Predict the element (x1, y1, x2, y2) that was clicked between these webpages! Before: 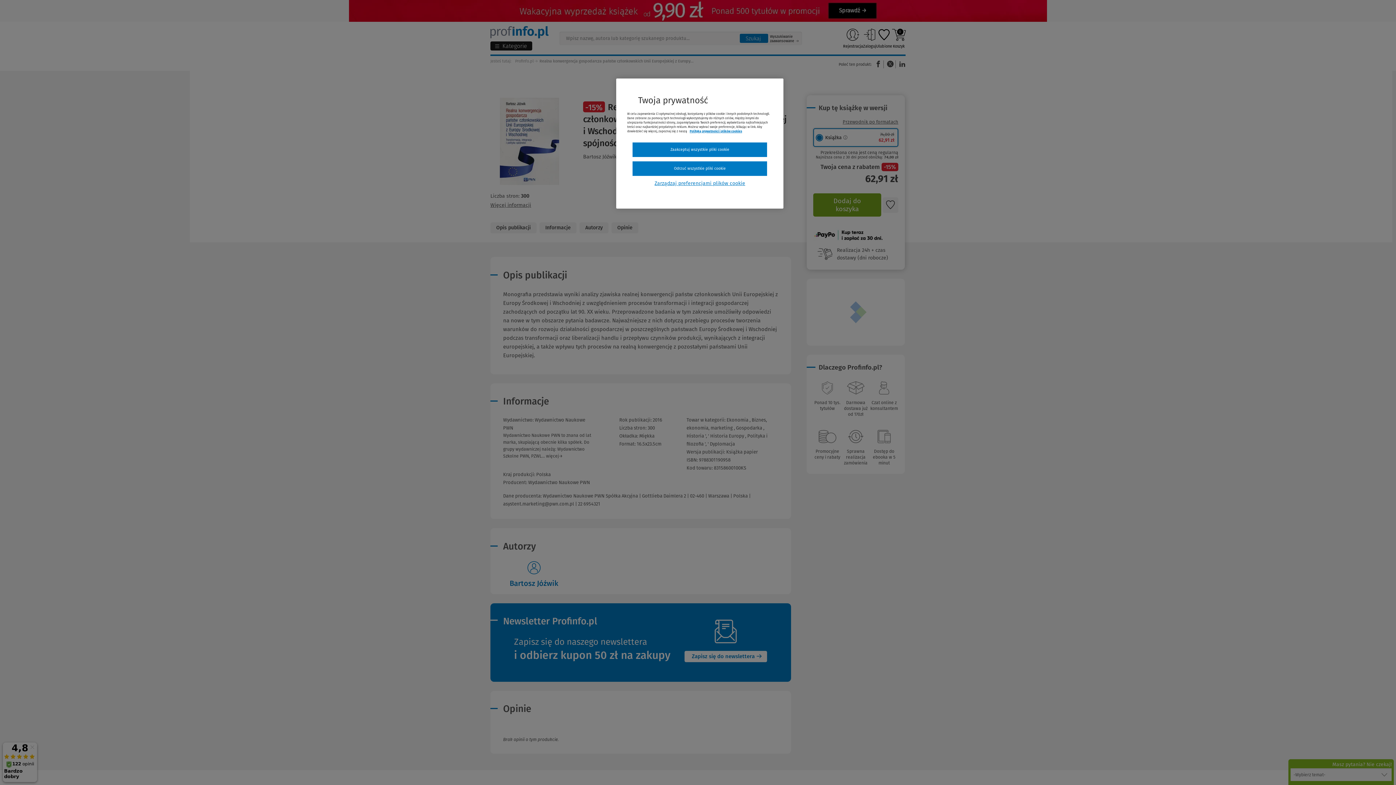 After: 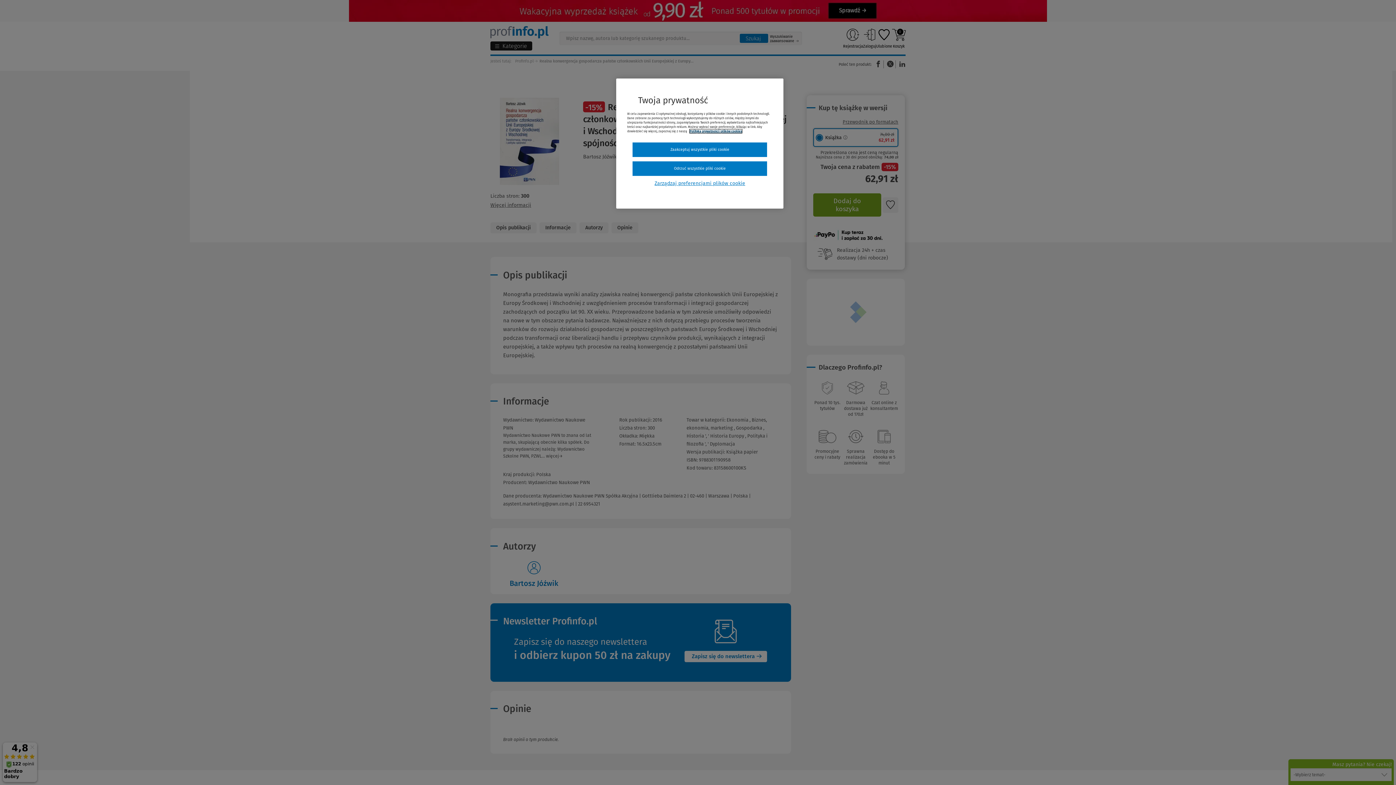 Action: label: Więcej informacji, otwiera się w nowym oknie bbox: (689, 129, 742, 133)